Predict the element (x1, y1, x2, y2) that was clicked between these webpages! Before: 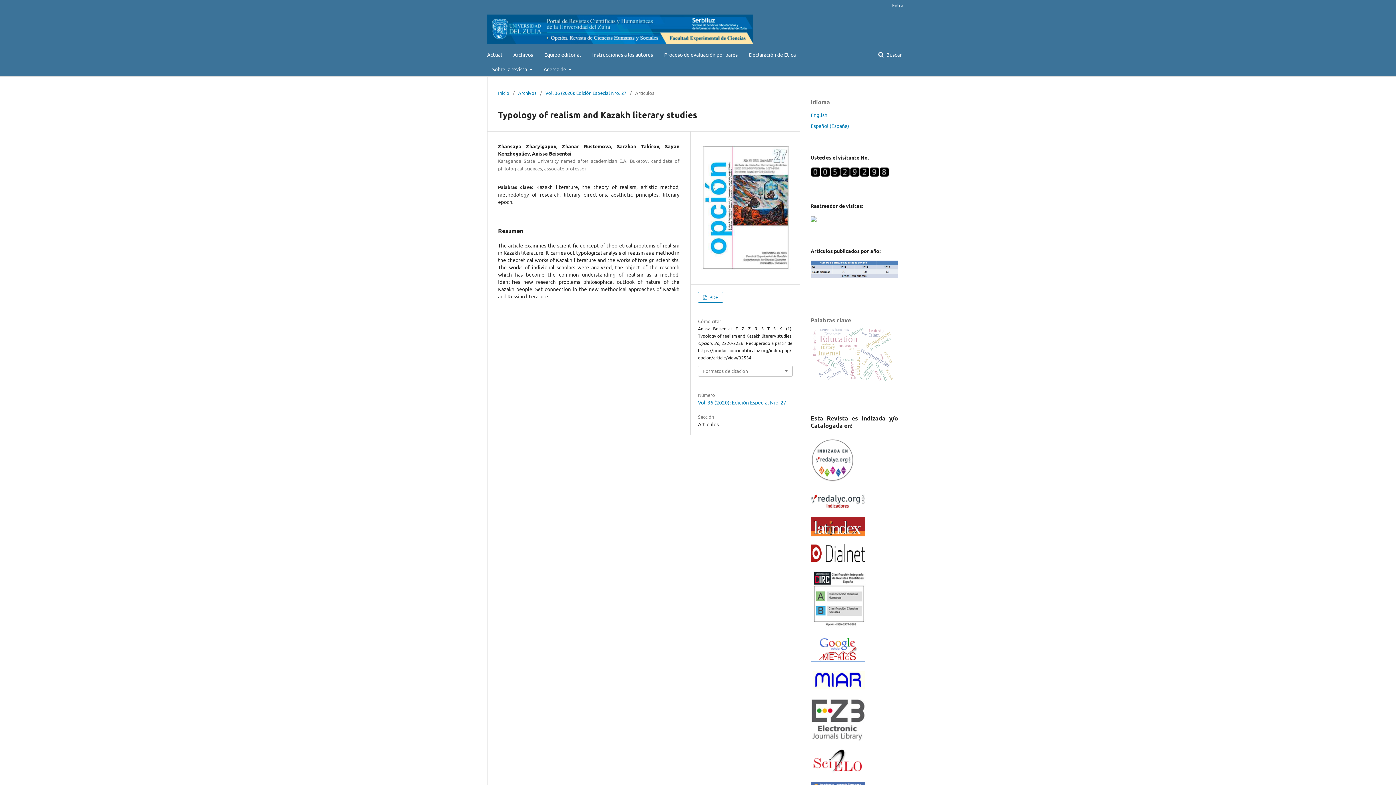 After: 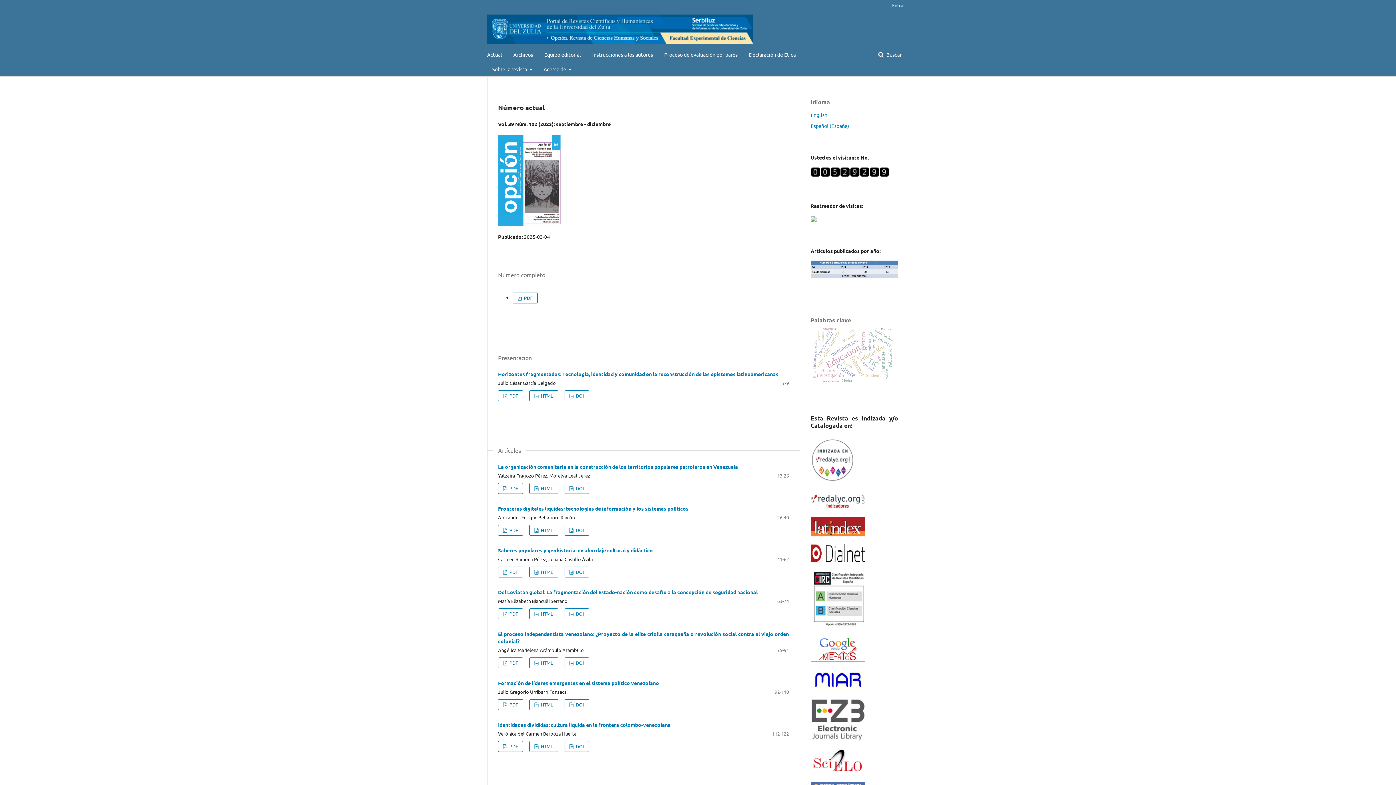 Action: bbox: (487, 10, 753, 47)